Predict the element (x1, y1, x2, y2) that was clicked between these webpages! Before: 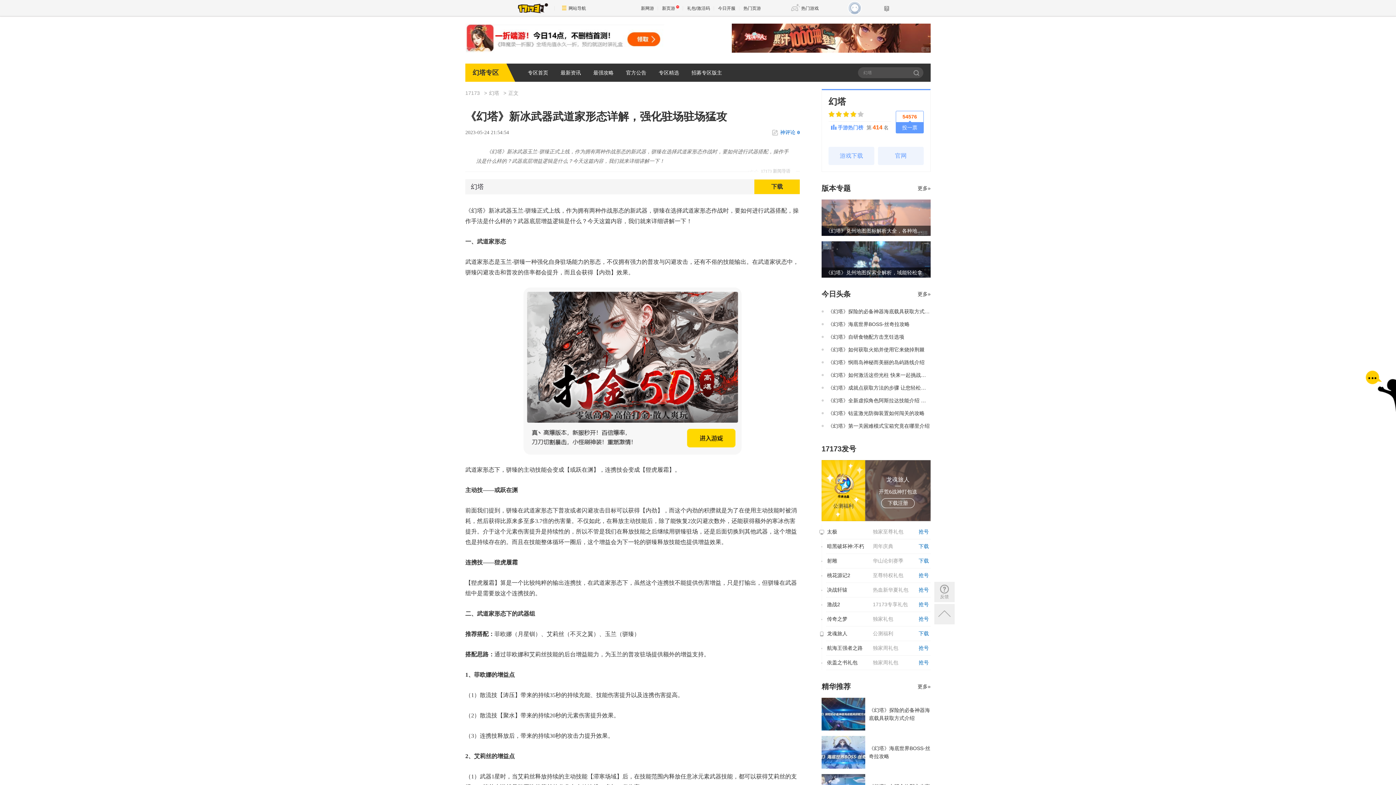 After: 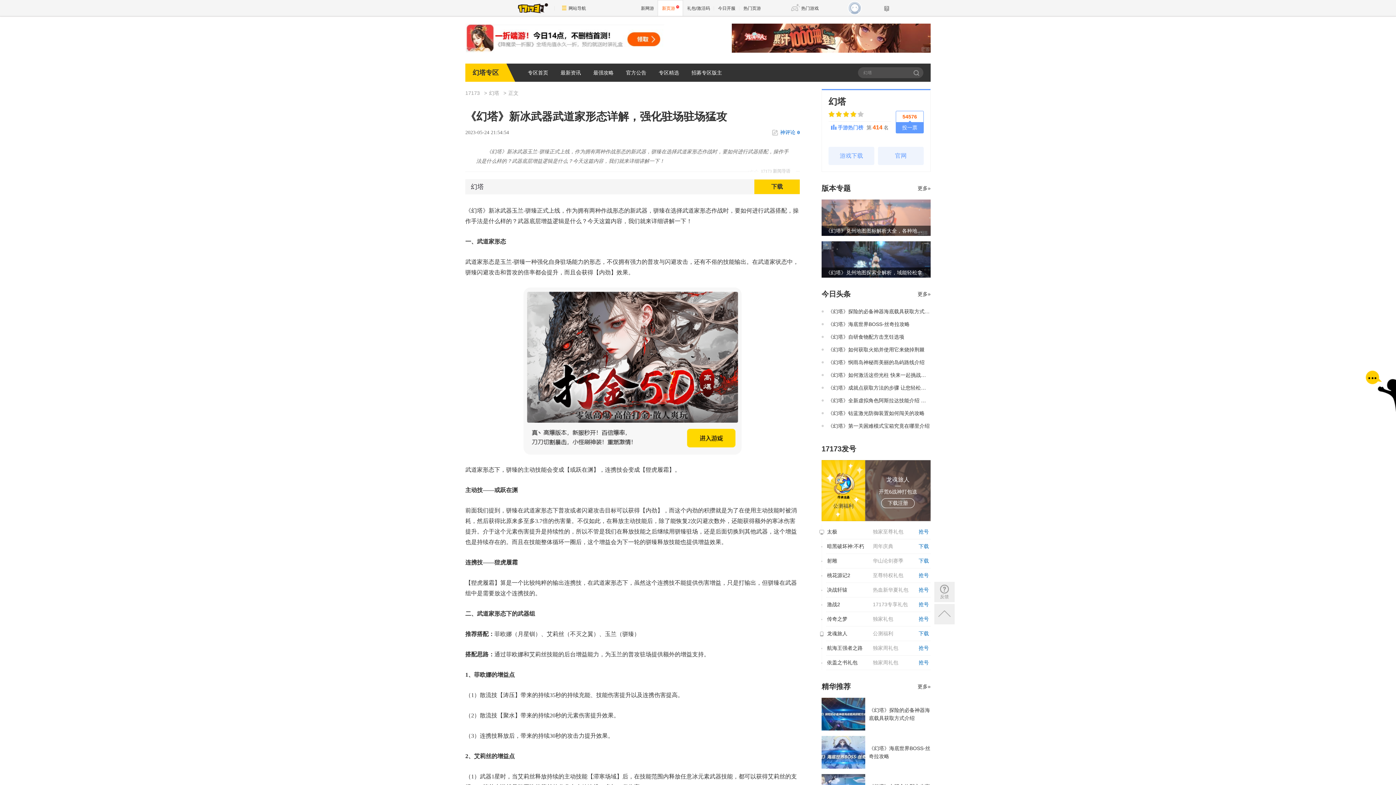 Action: label: 新页游  bbox: (657, 0, 683, 16)